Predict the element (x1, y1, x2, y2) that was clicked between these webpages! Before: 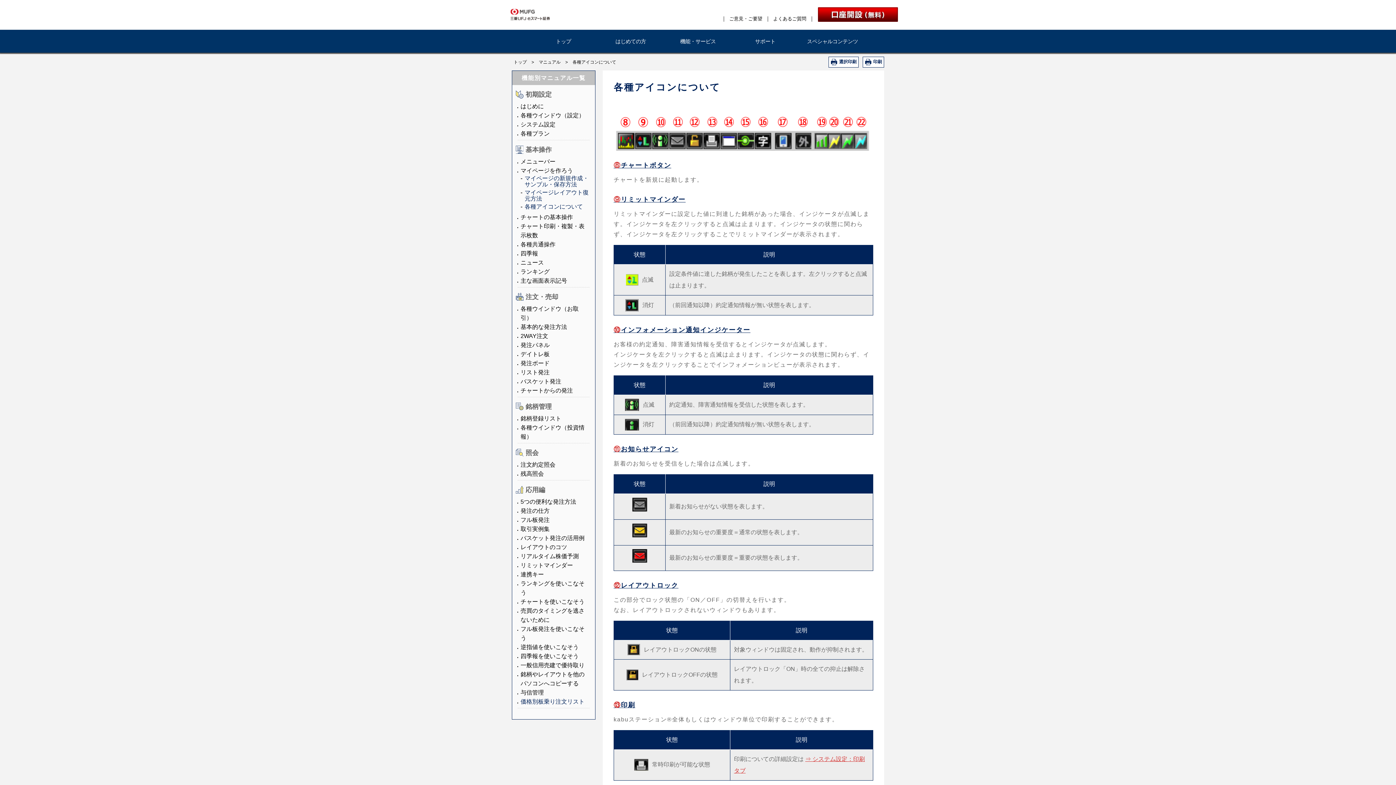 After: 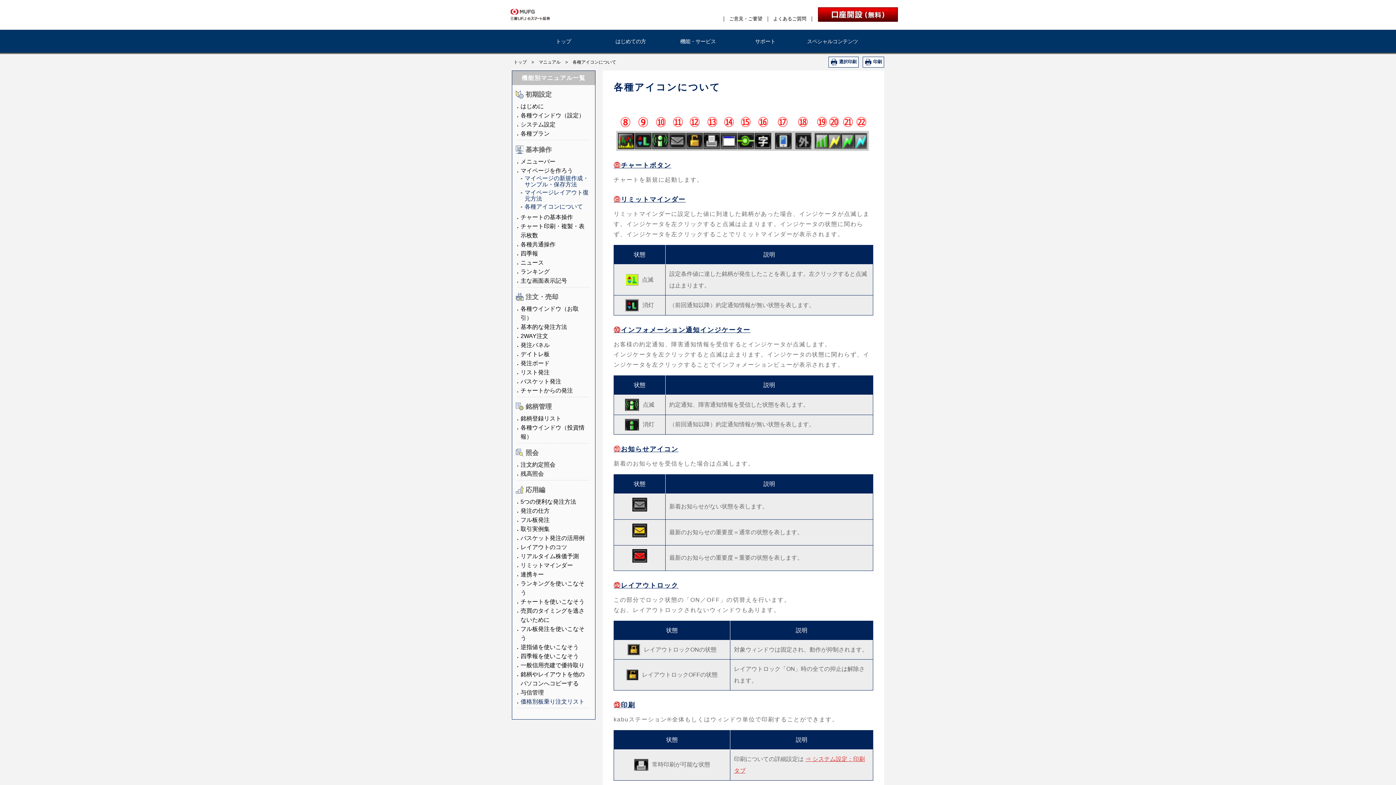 Action: bbox: (613, 111, 873, 150)